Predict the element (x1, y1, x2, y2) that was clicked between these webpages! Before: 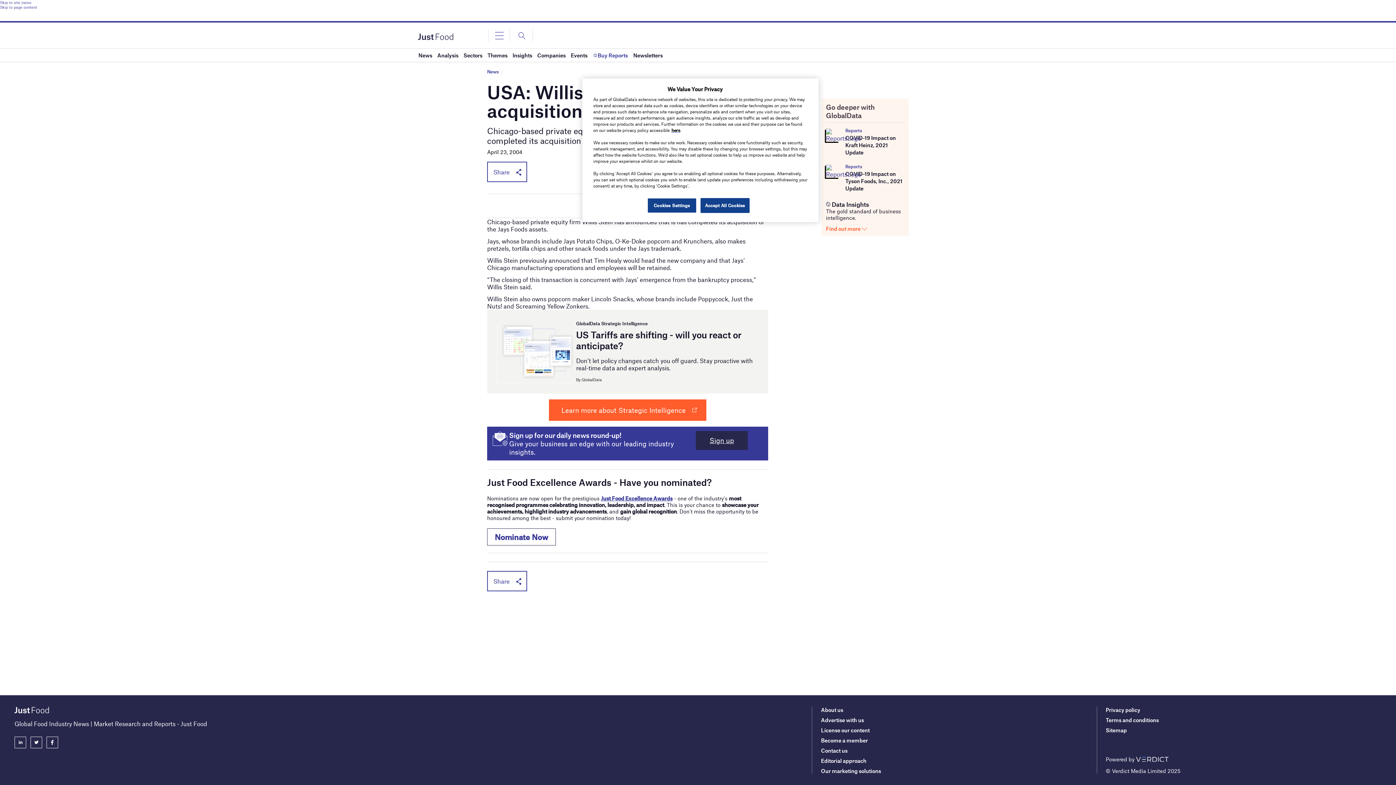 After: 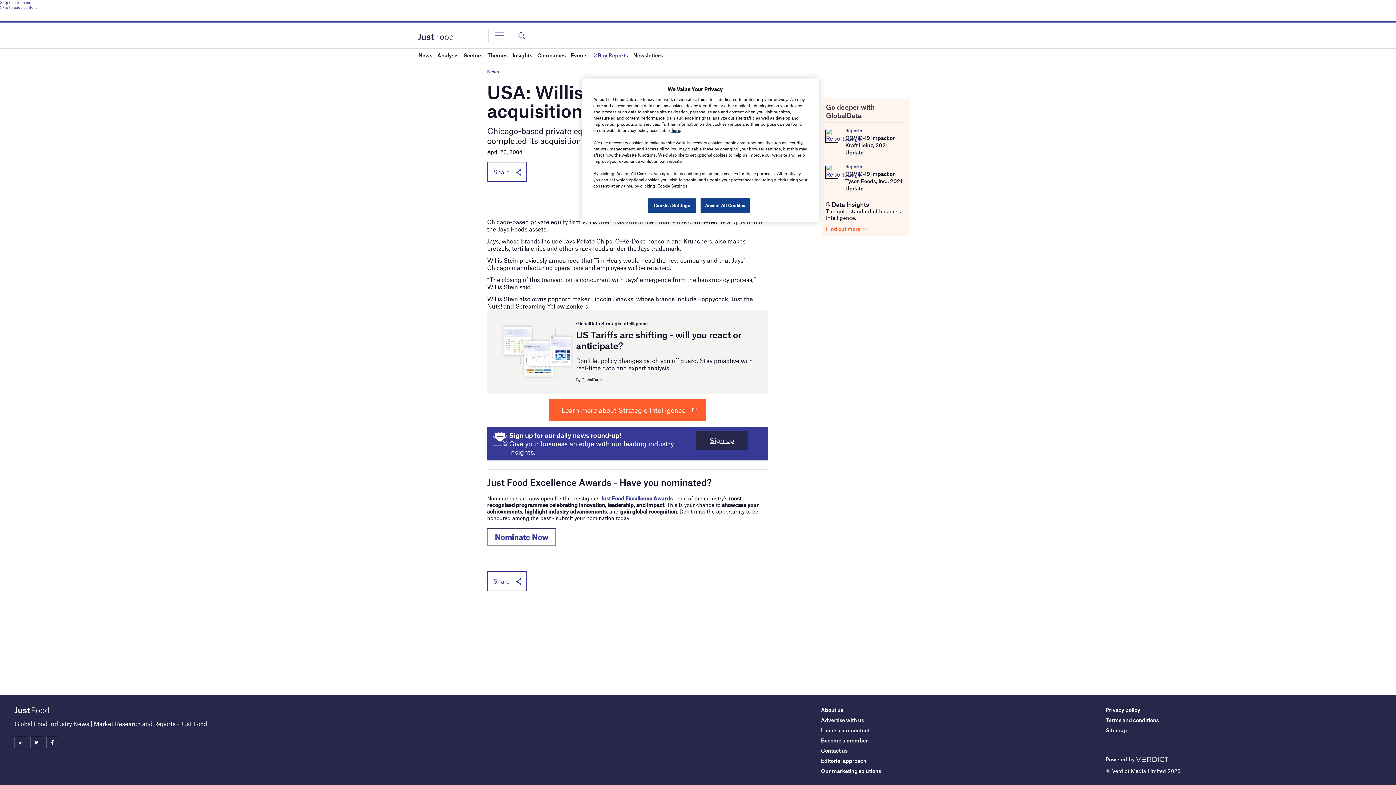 Action: bbox: (0, 0, 1396, 4) label: Skip to site menu